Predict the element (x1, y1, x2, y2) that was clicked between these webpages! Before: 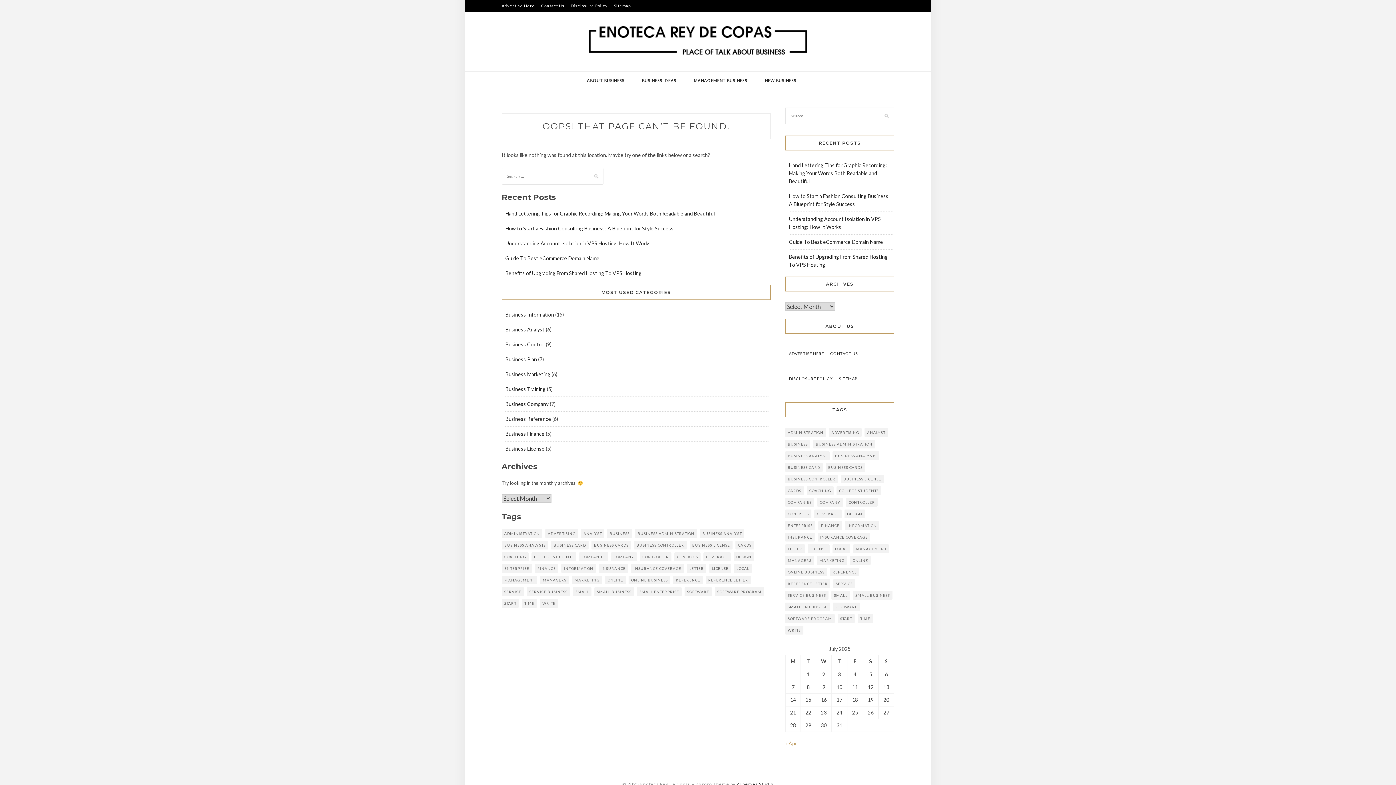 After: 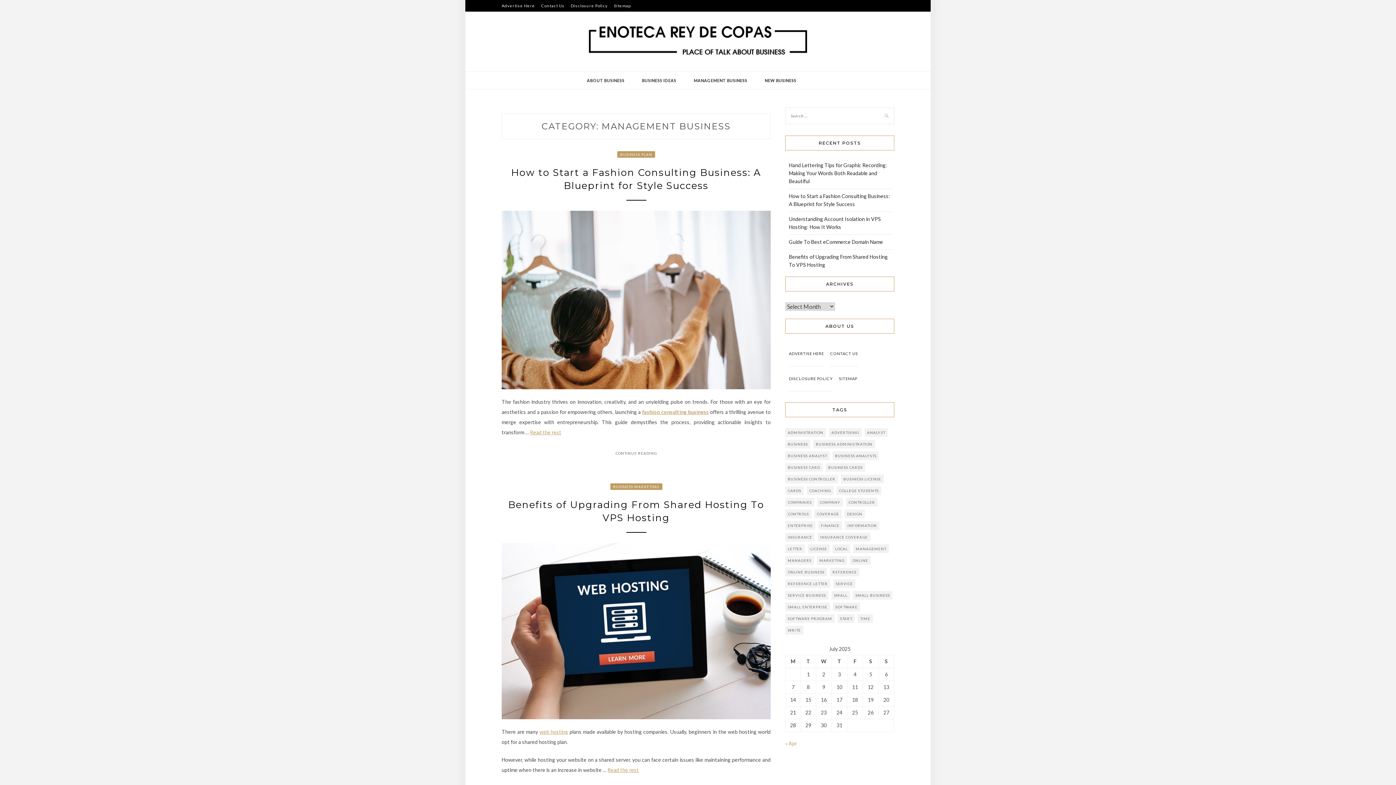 Action: label: MANAGEMENT BUSINESS bbox: (692, 71, 749, 89)